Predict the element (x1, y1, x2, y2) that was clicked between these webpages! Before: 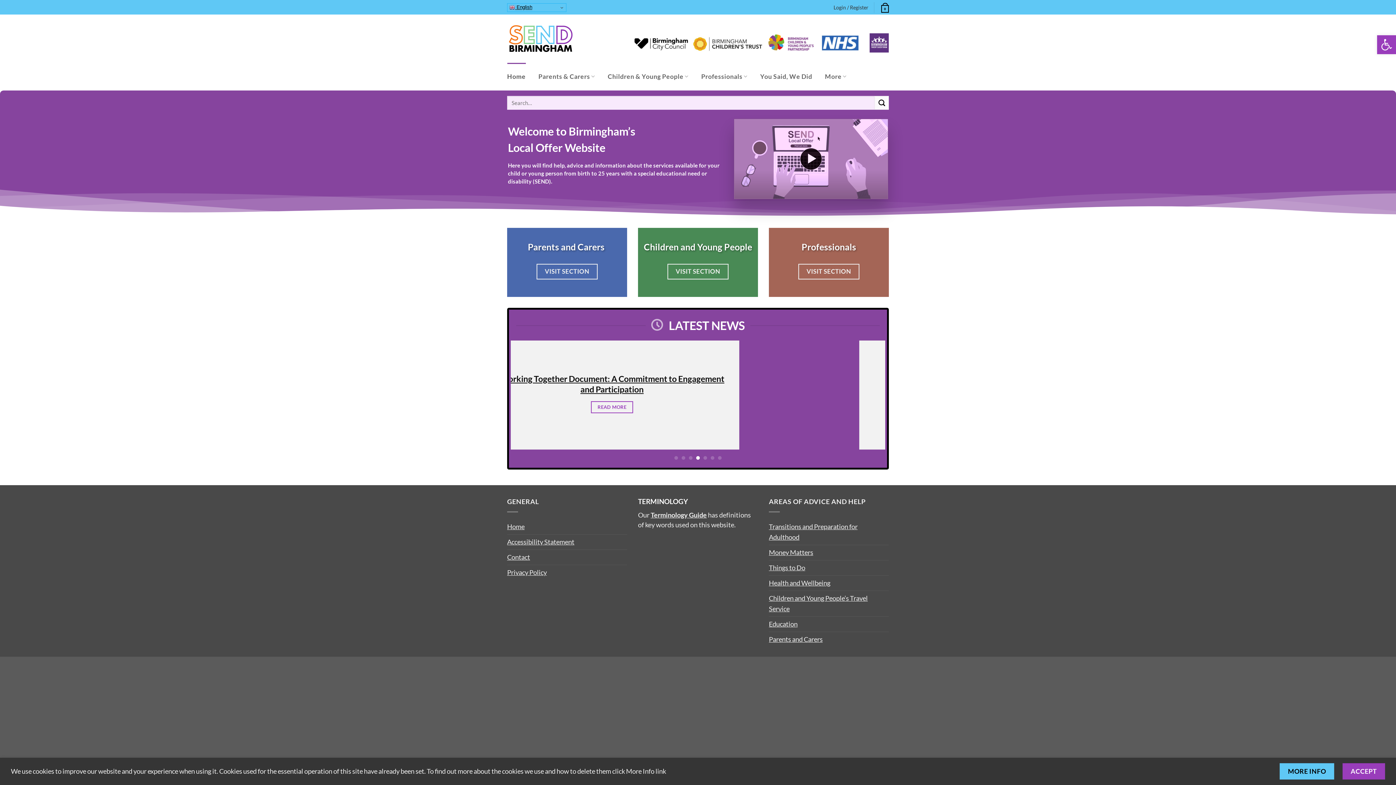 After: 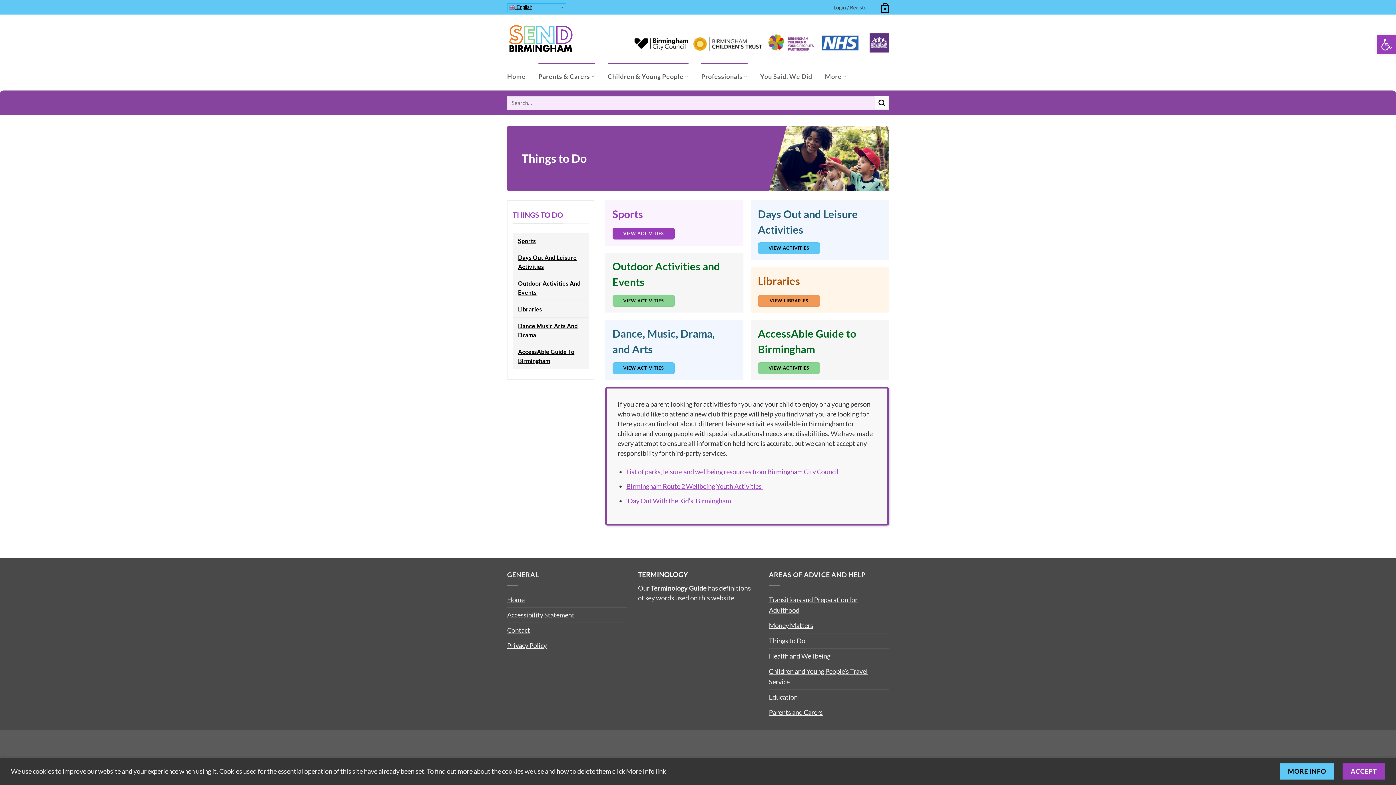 Action: bbox: (769, 560, 805, 575) label: Things to Do